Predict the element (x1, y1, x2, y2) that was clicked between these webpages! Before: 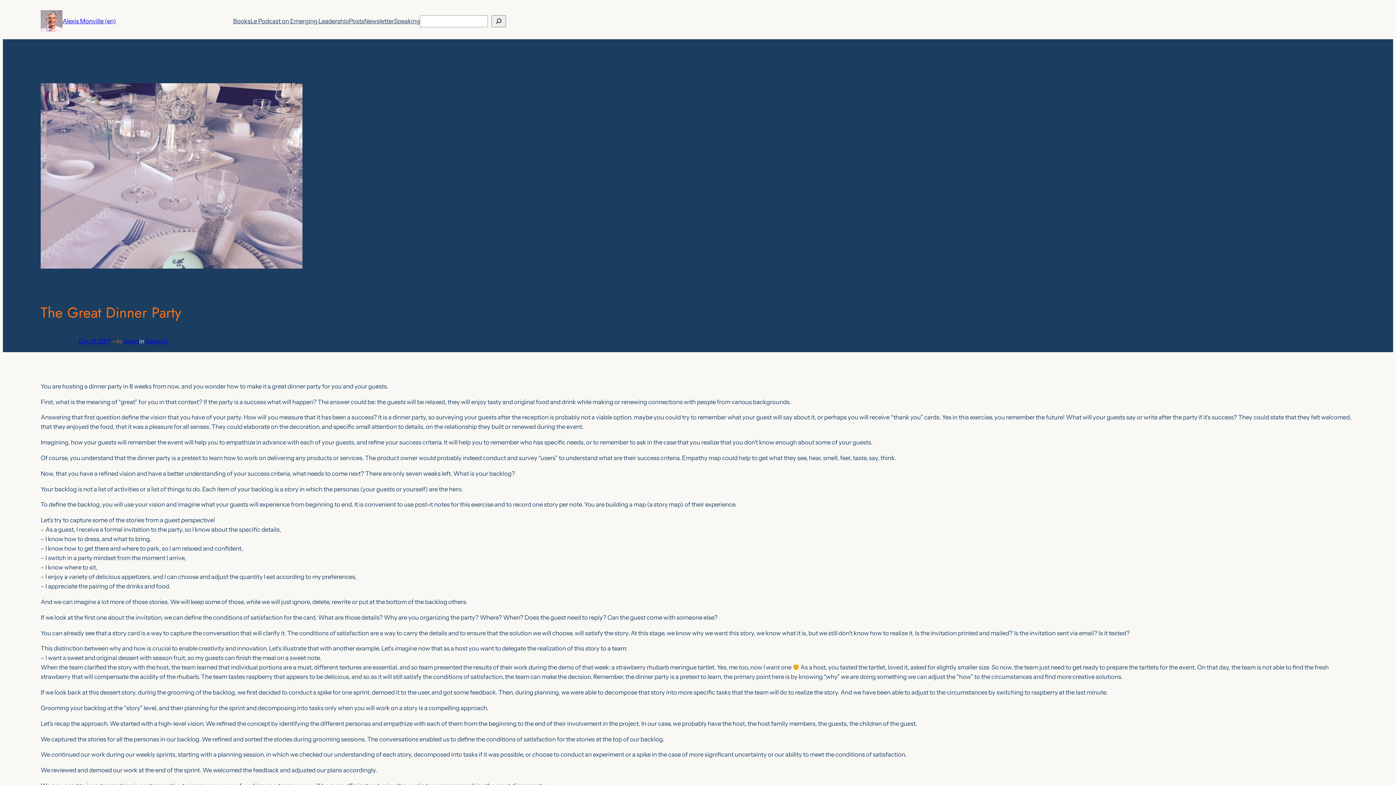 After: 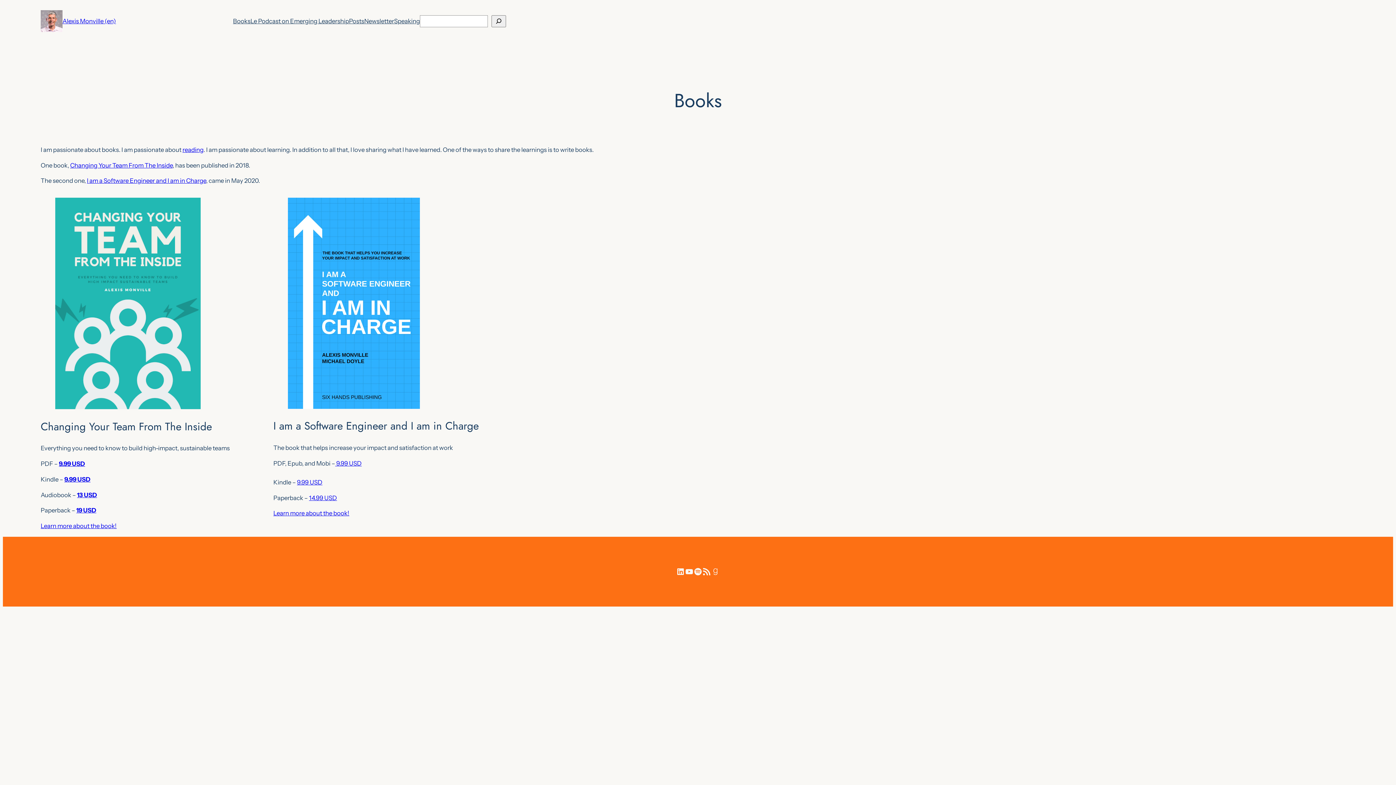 Action: bbox: (233, 16, 250, 25) label: Books